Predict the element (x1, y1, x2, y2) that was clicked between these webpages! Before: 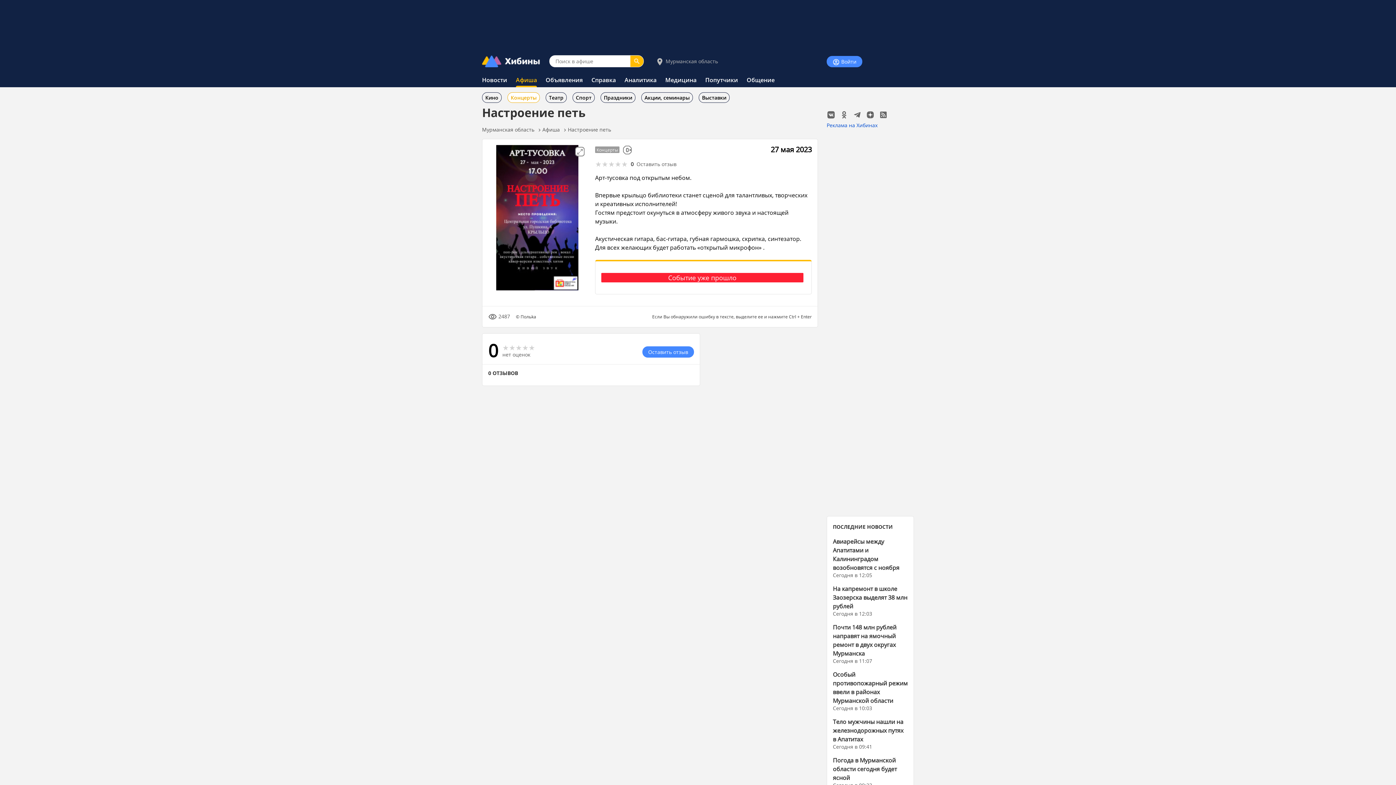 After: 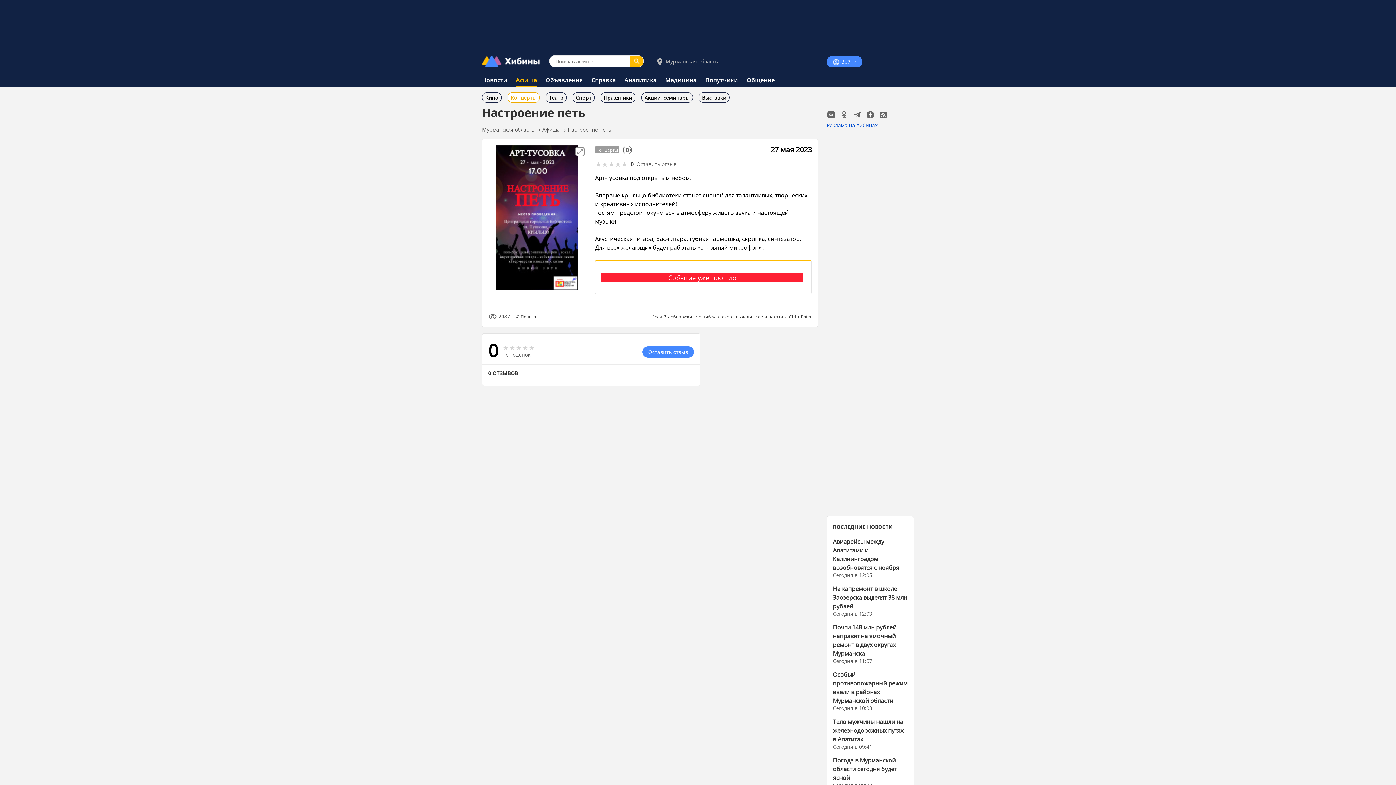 Action: bbox: (840, 110, 853, 117)